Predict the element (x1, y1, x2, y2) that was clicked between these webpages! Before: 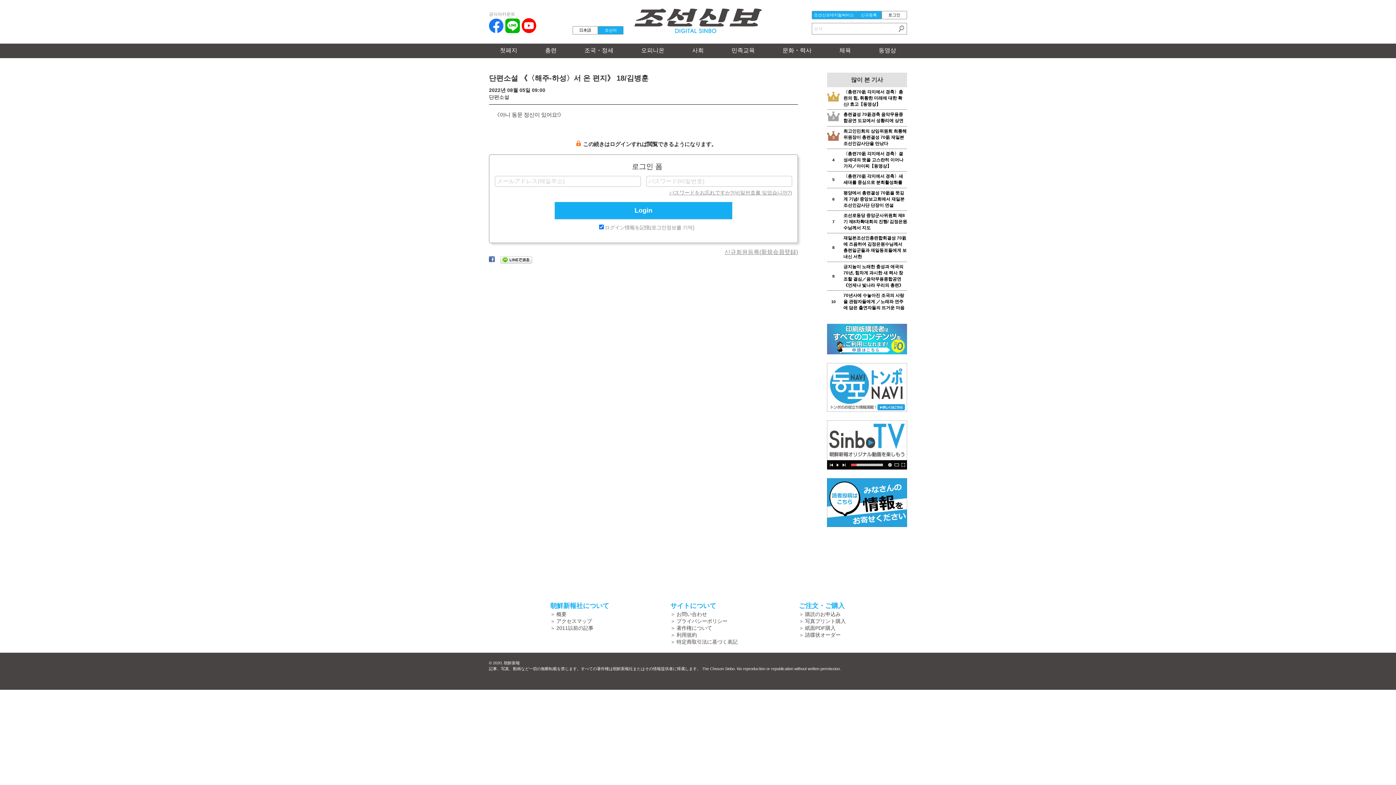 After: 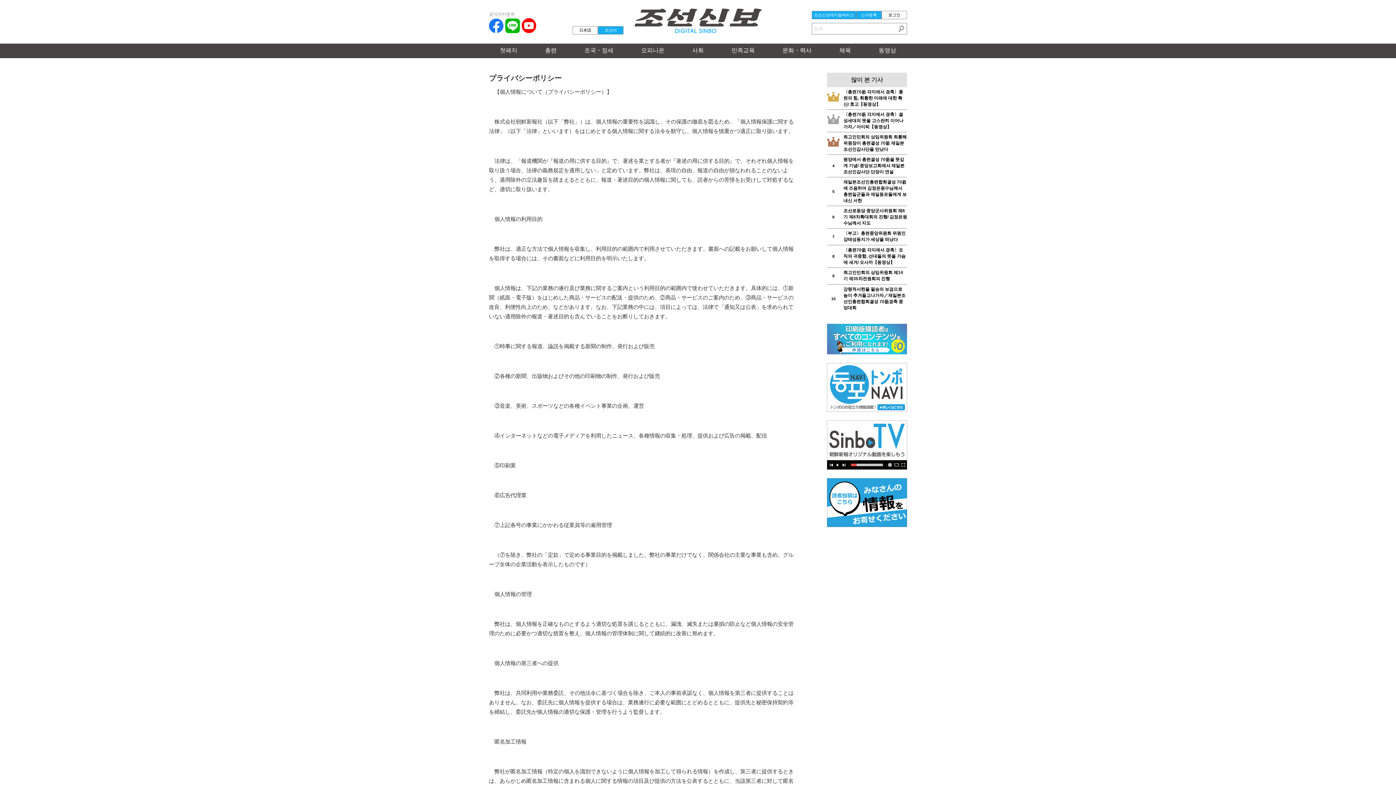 Action: label: プライバシーポリシー bbox: (670, 618, 727, 624)